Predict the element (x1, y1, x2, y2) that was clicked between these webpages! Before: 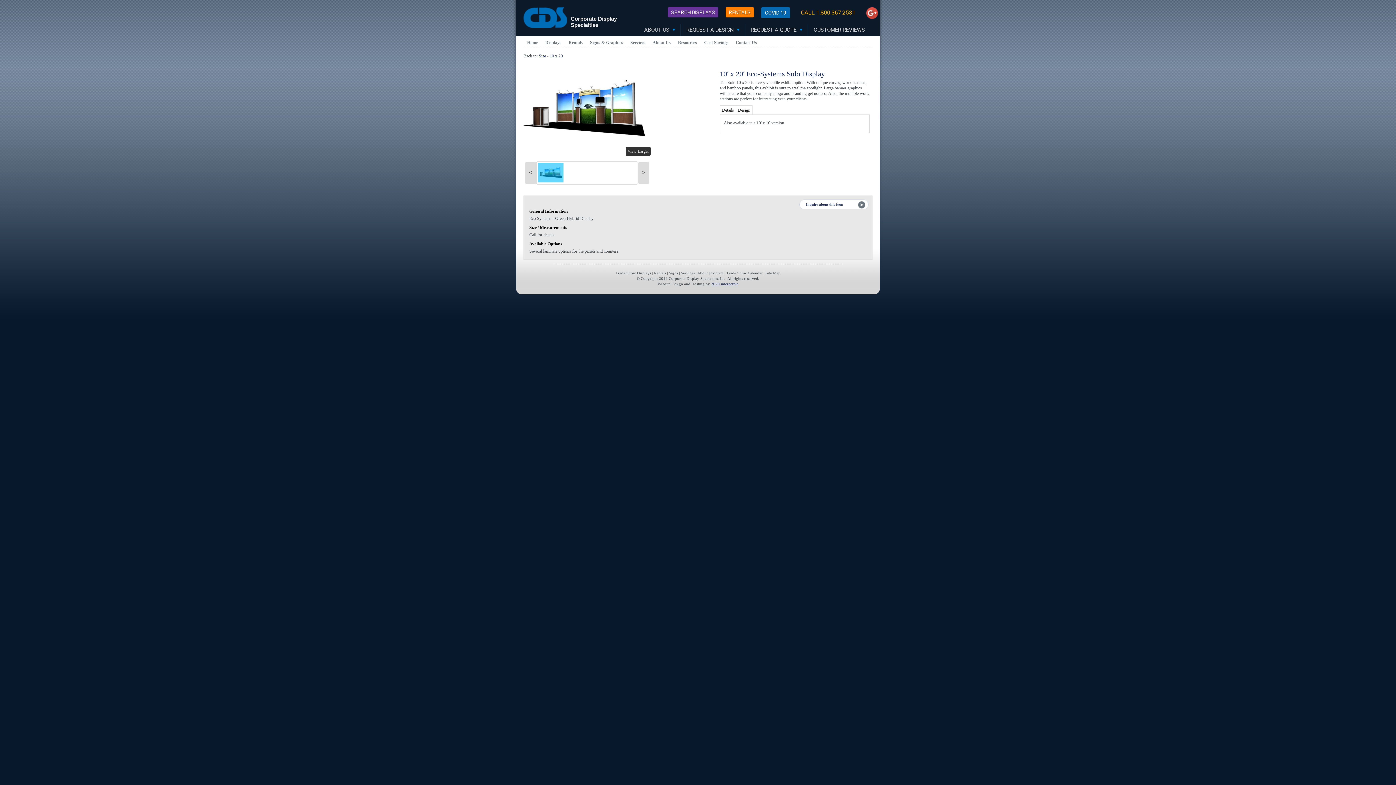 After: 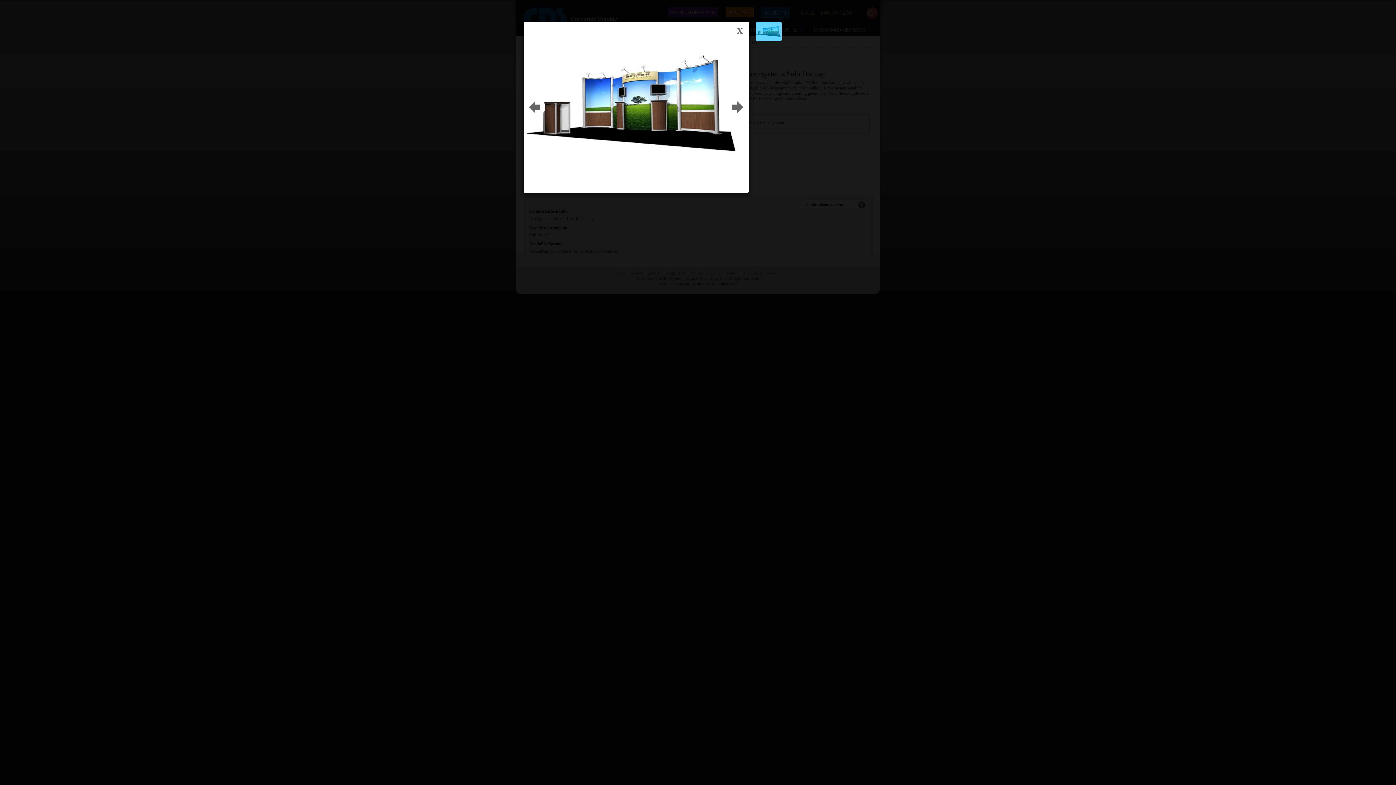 Action: bbox: (625, 146, 650, 156) label: View Larger